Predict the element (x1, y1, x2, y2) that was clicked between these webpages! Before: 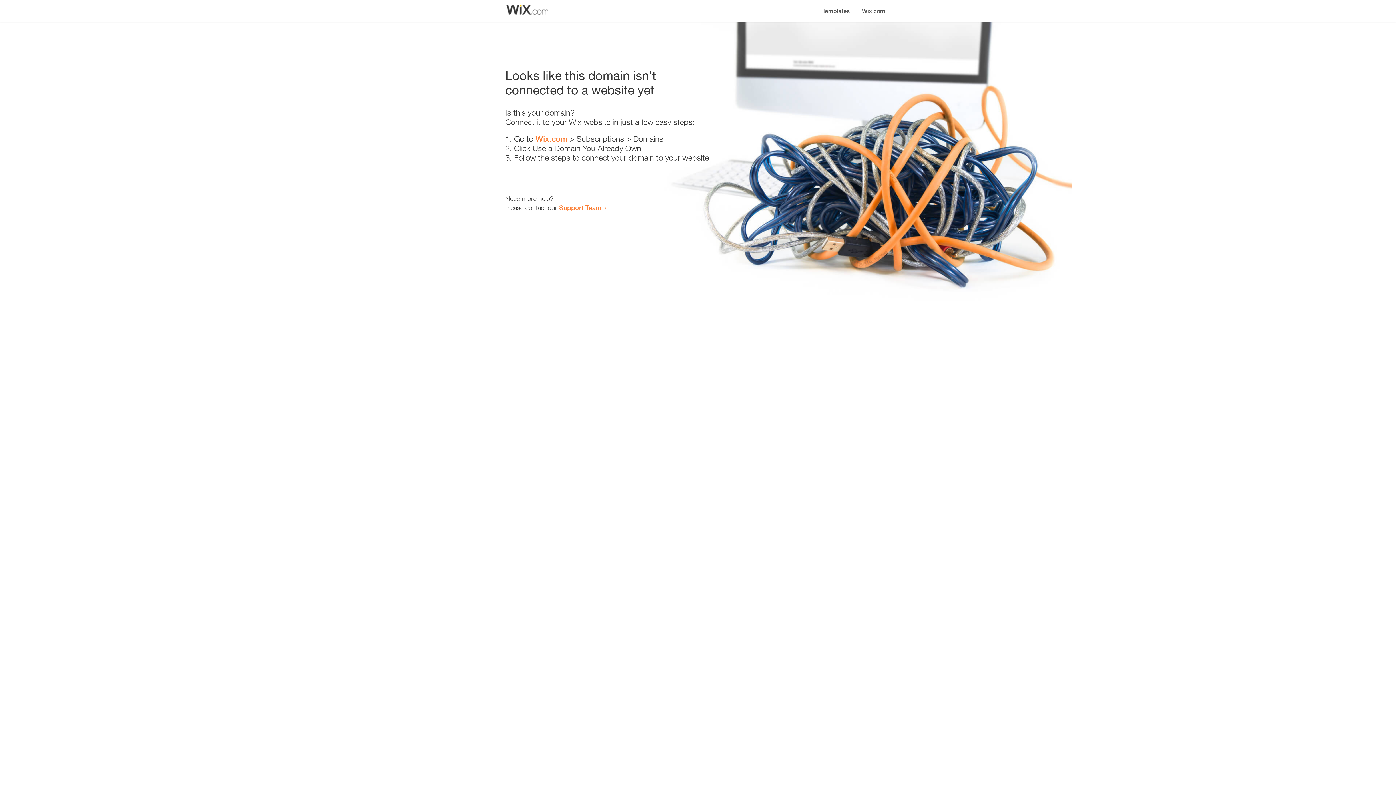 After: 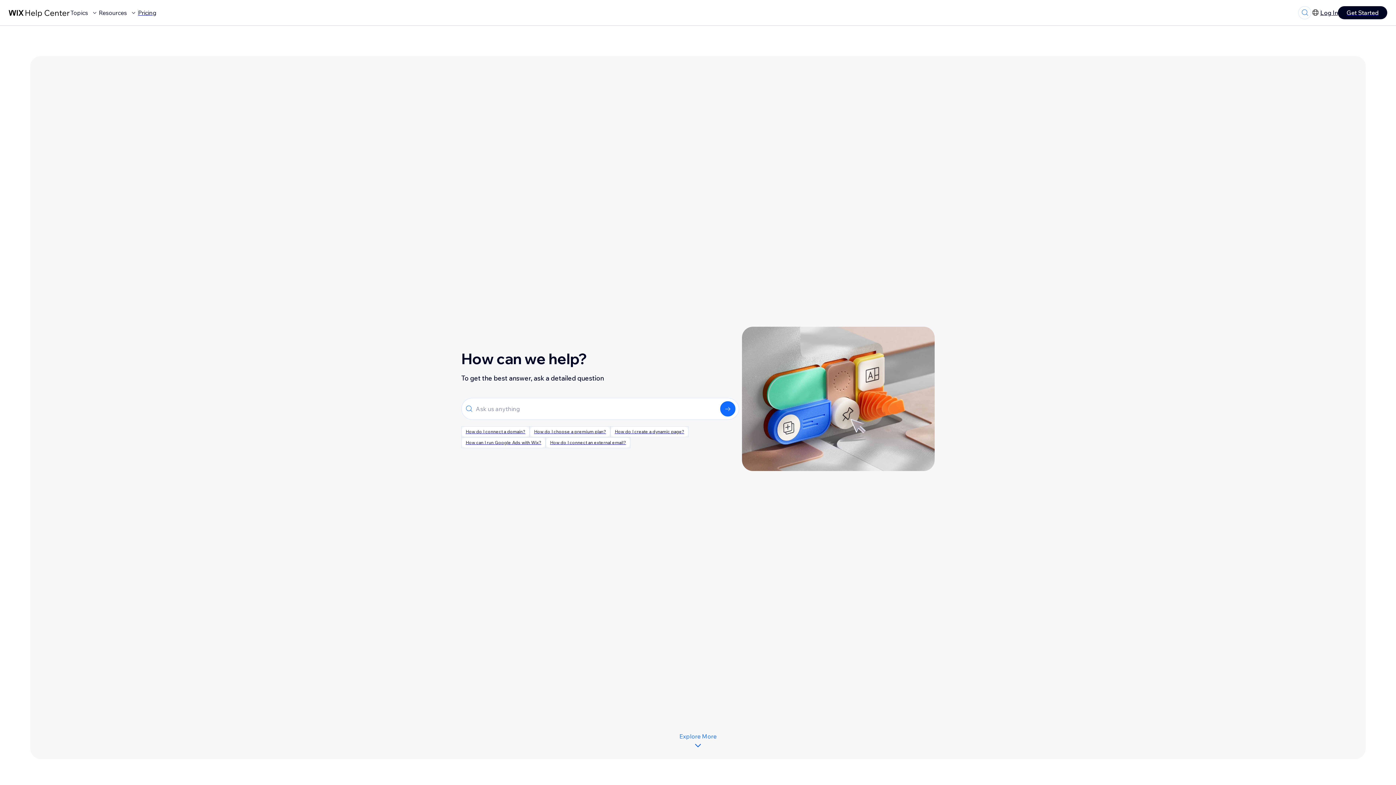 Action: bbox: (559, 203, 601, 211) label: Support Team